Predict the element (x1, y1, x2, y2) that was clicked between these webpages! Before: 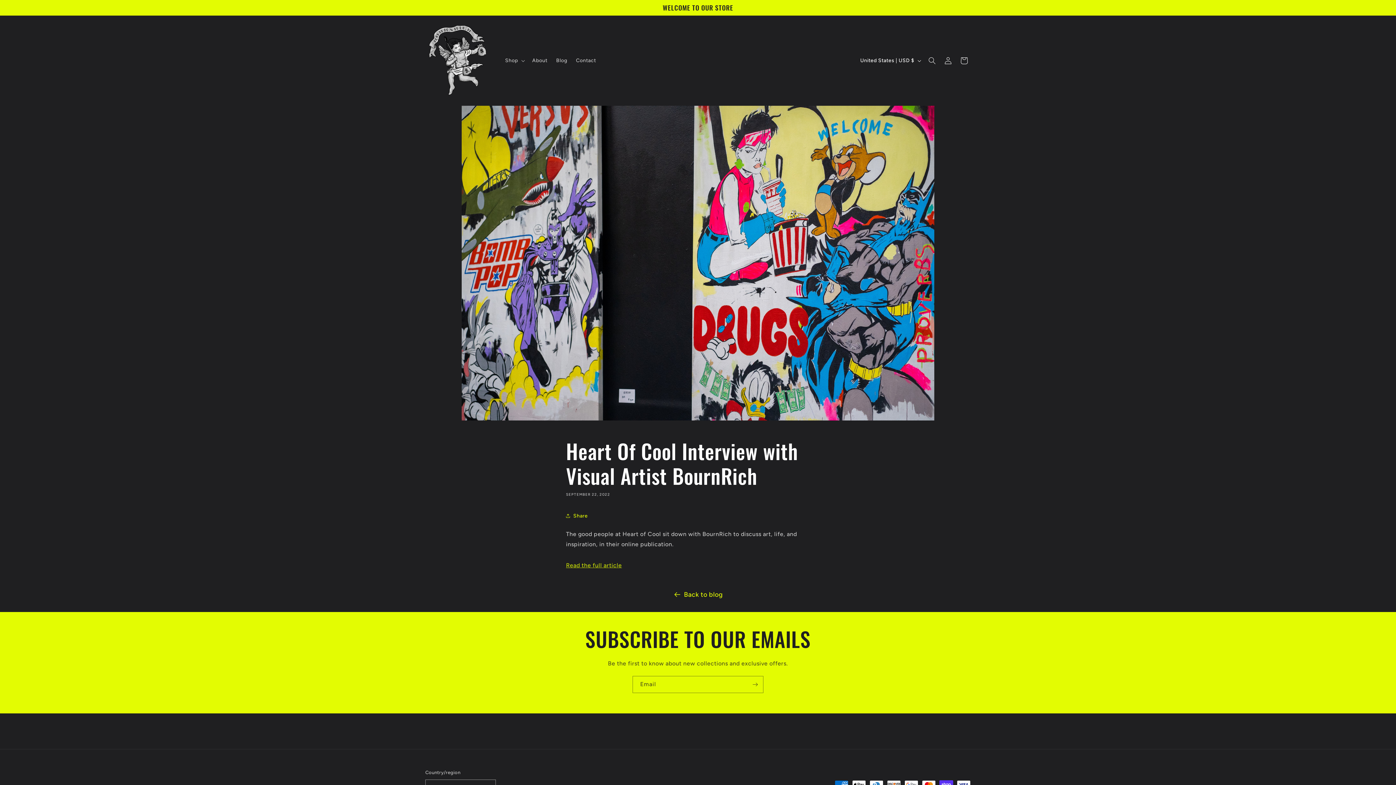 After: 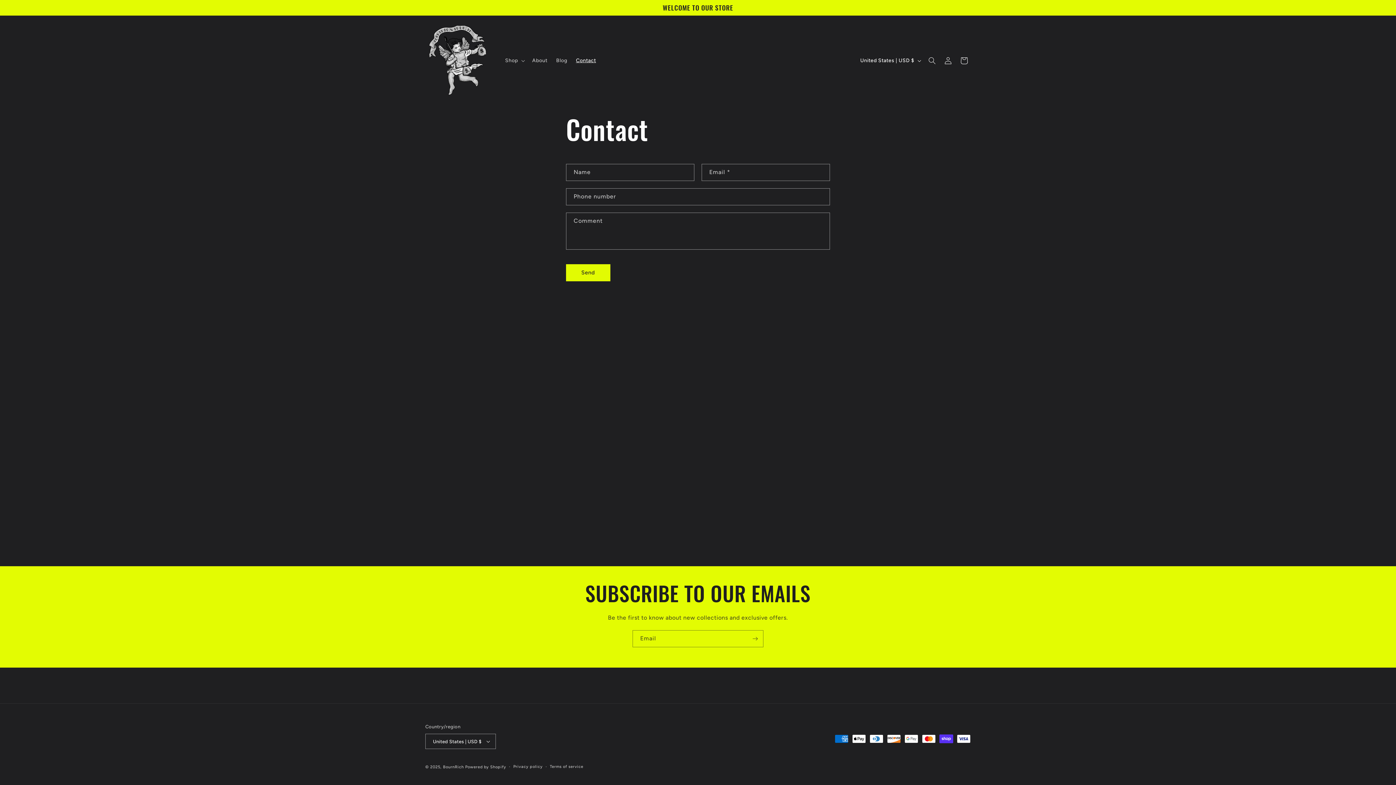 Action: bbox: (571, 53, 600, 68) label: Contact